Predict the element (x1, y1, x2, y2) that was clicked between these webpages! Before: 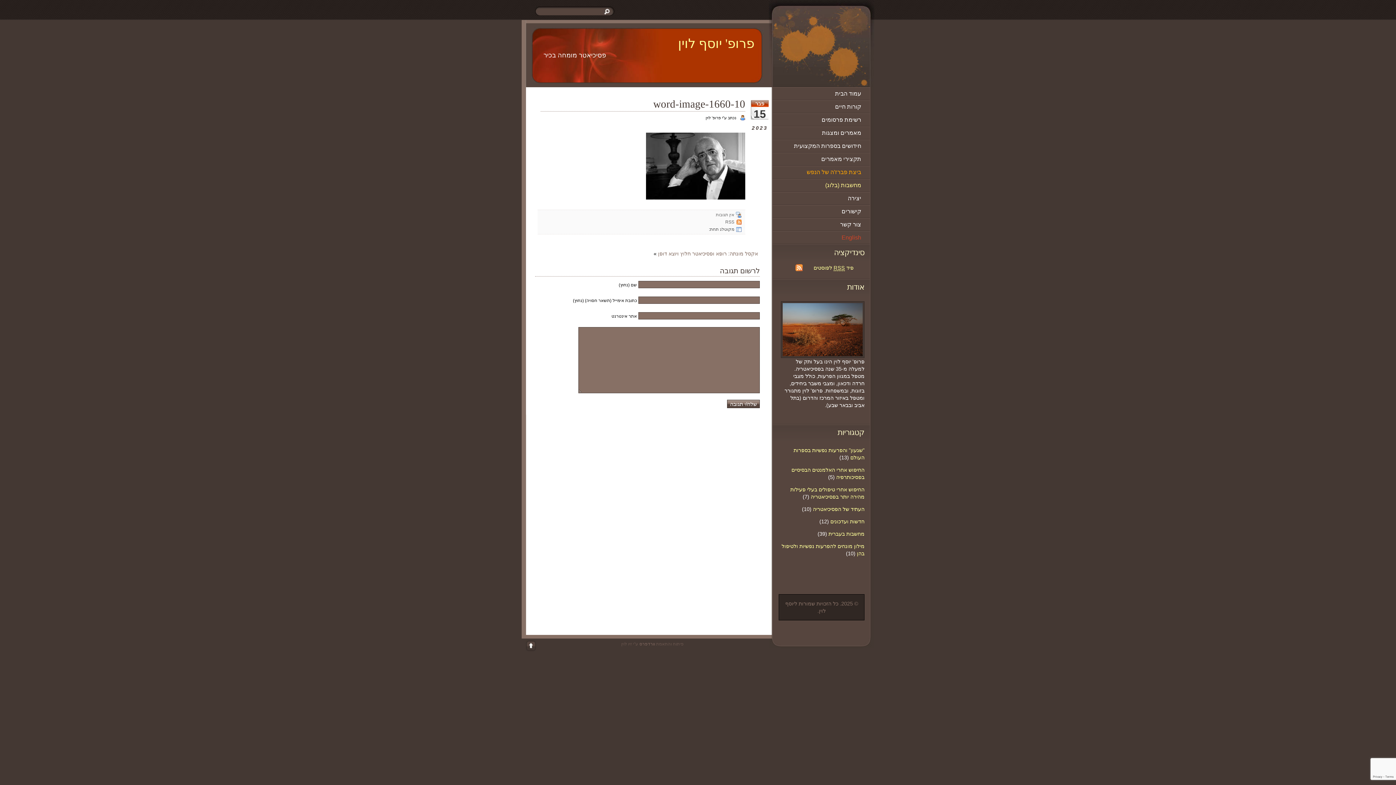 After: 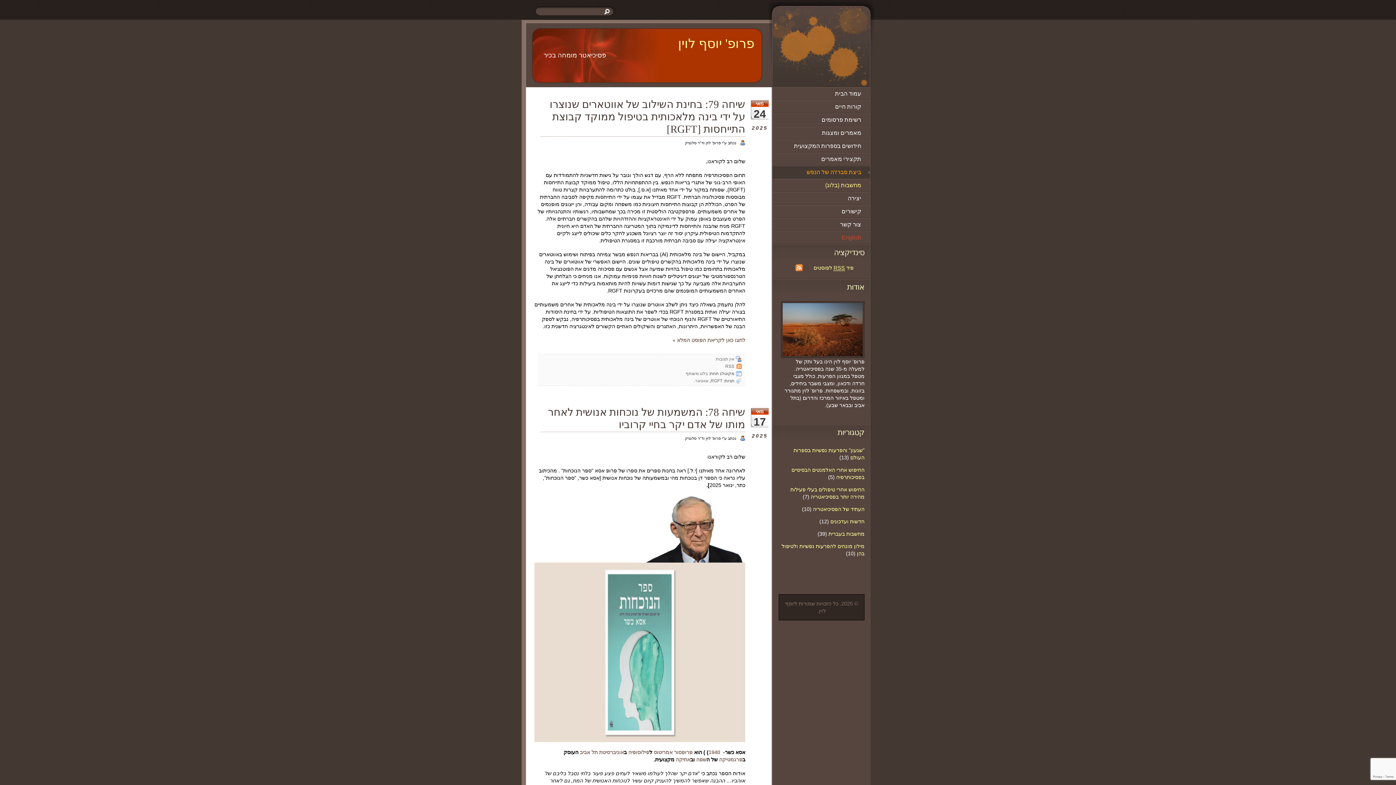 Action: bbox: (772, 165, 870, 178) label: ביצת פברז'ה של הנפש